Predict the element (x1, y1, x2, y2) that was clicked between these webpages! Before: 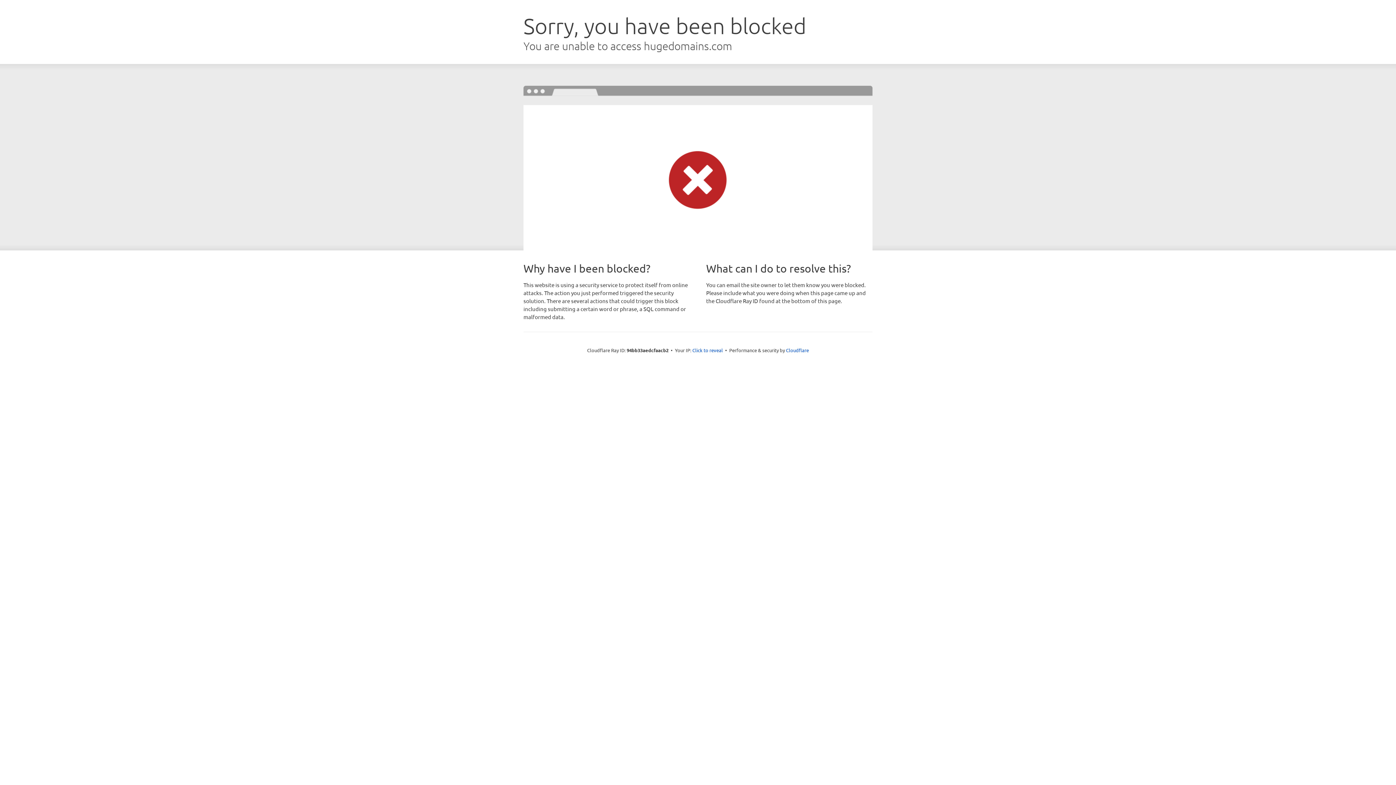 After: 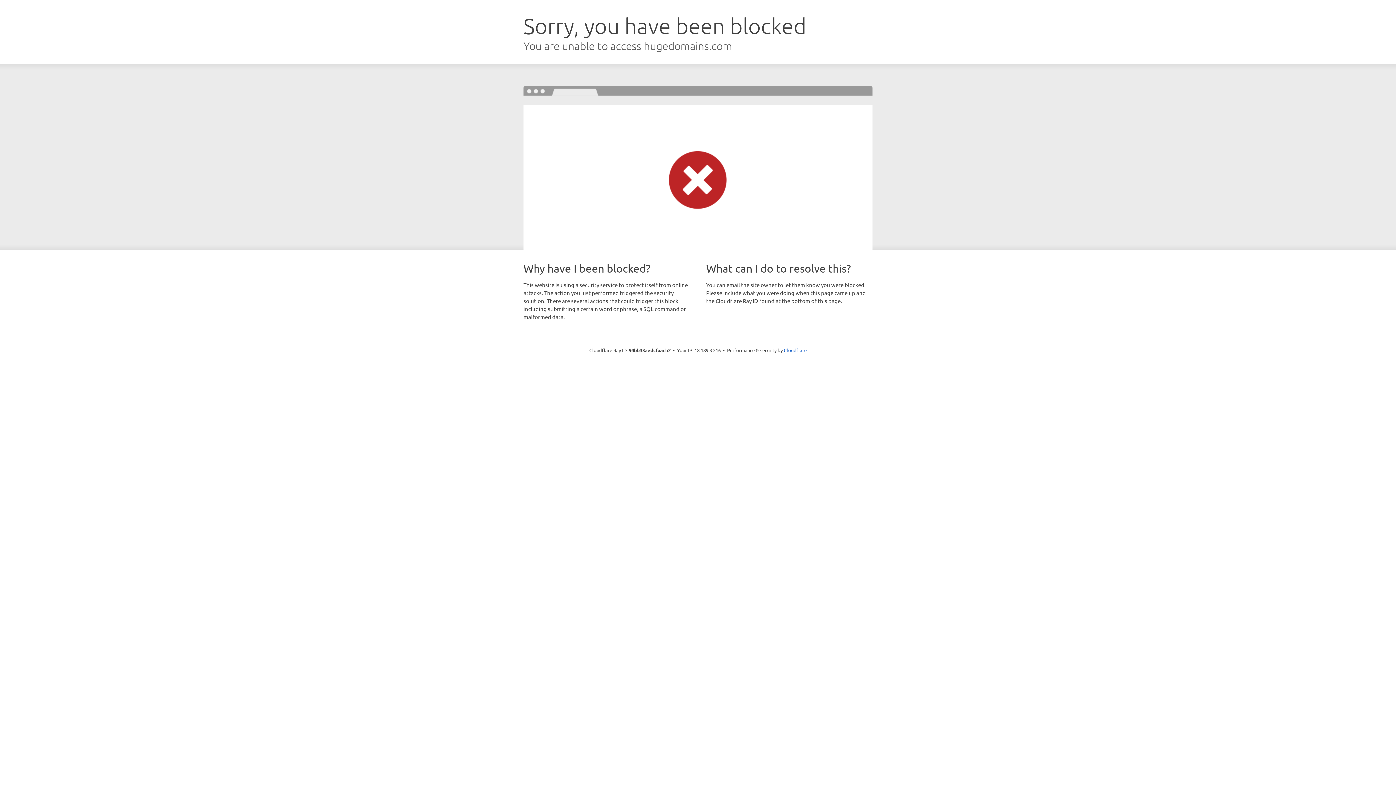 Action: bbox: (692, 346, 723, 353) label: Click to reveal